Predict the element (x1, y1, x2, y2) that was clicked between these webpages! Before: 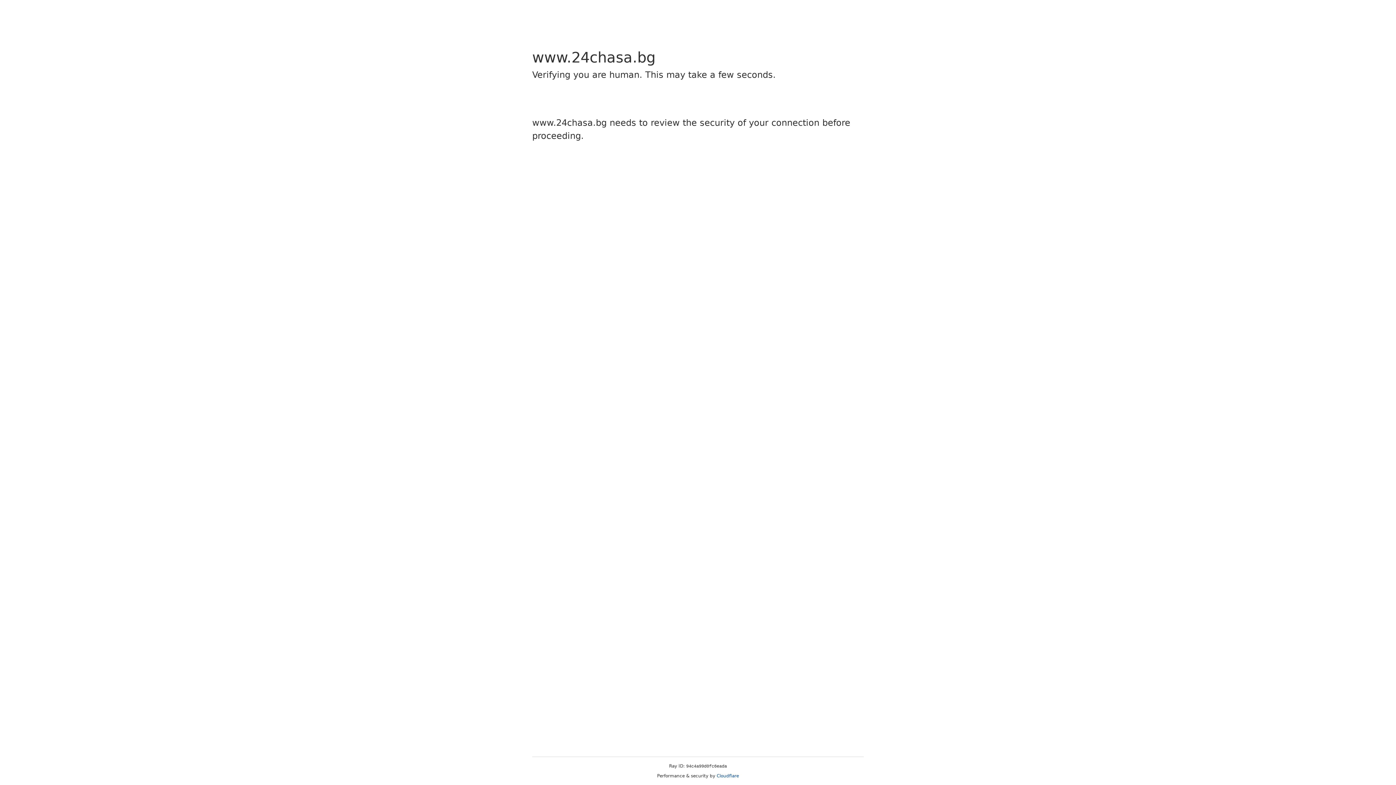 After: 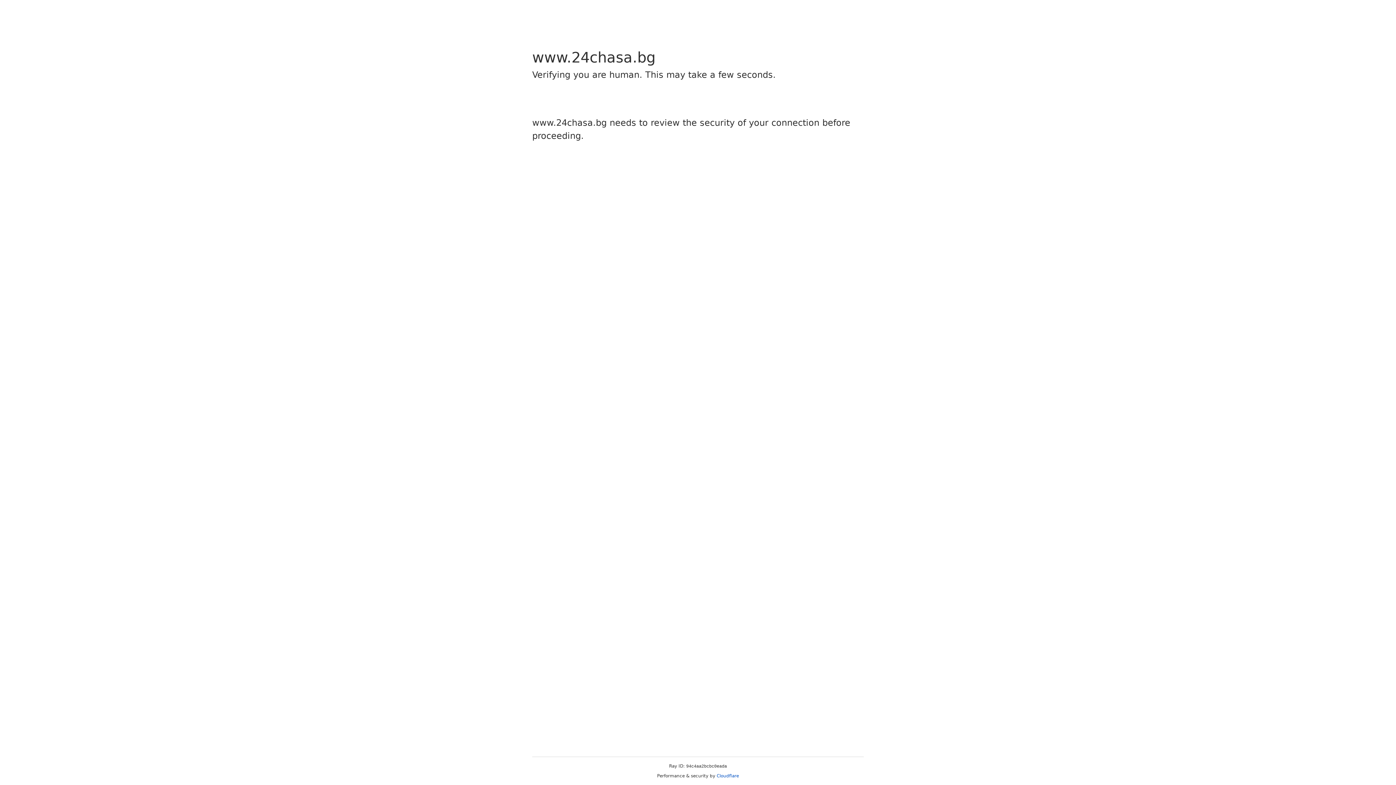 Action: label: Cloudflare bbox: (716, 773, 739, 778)